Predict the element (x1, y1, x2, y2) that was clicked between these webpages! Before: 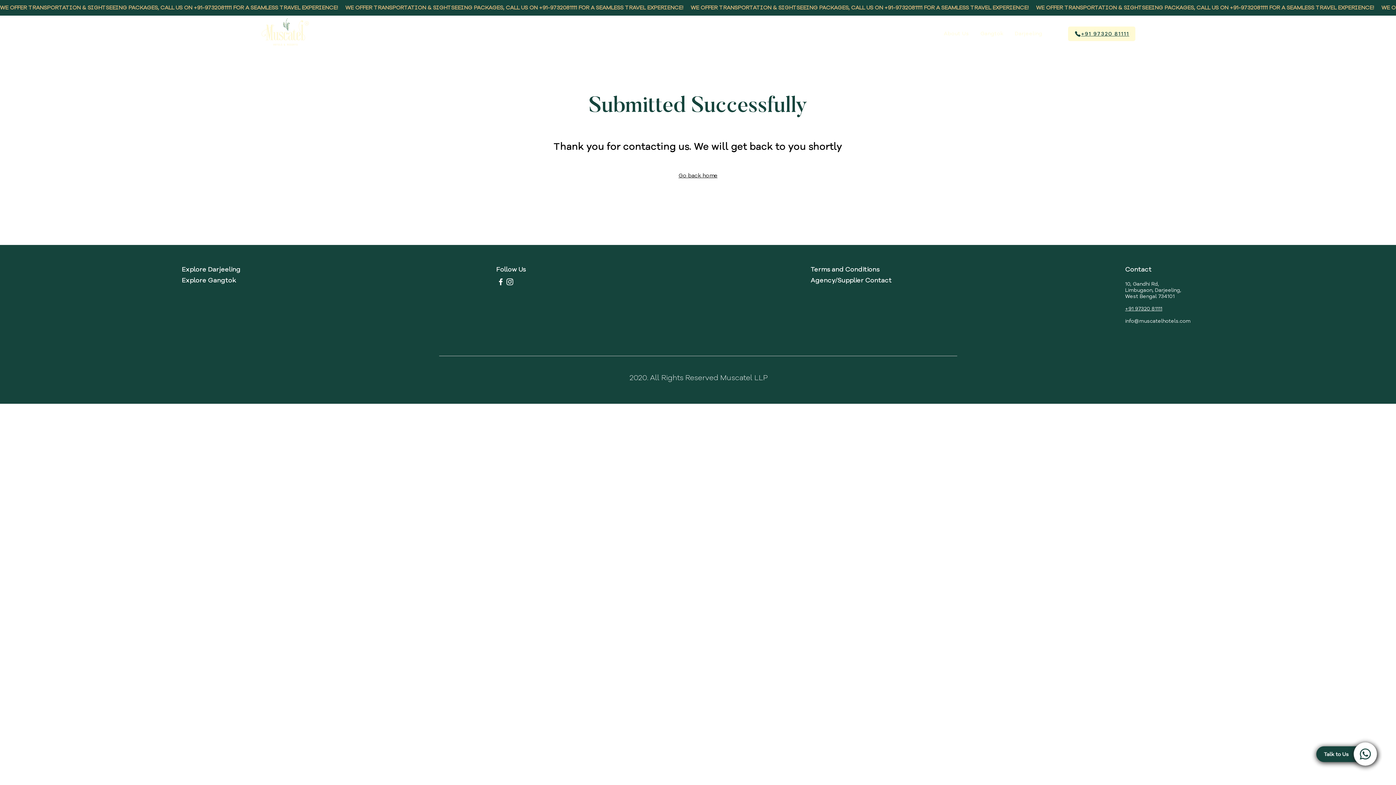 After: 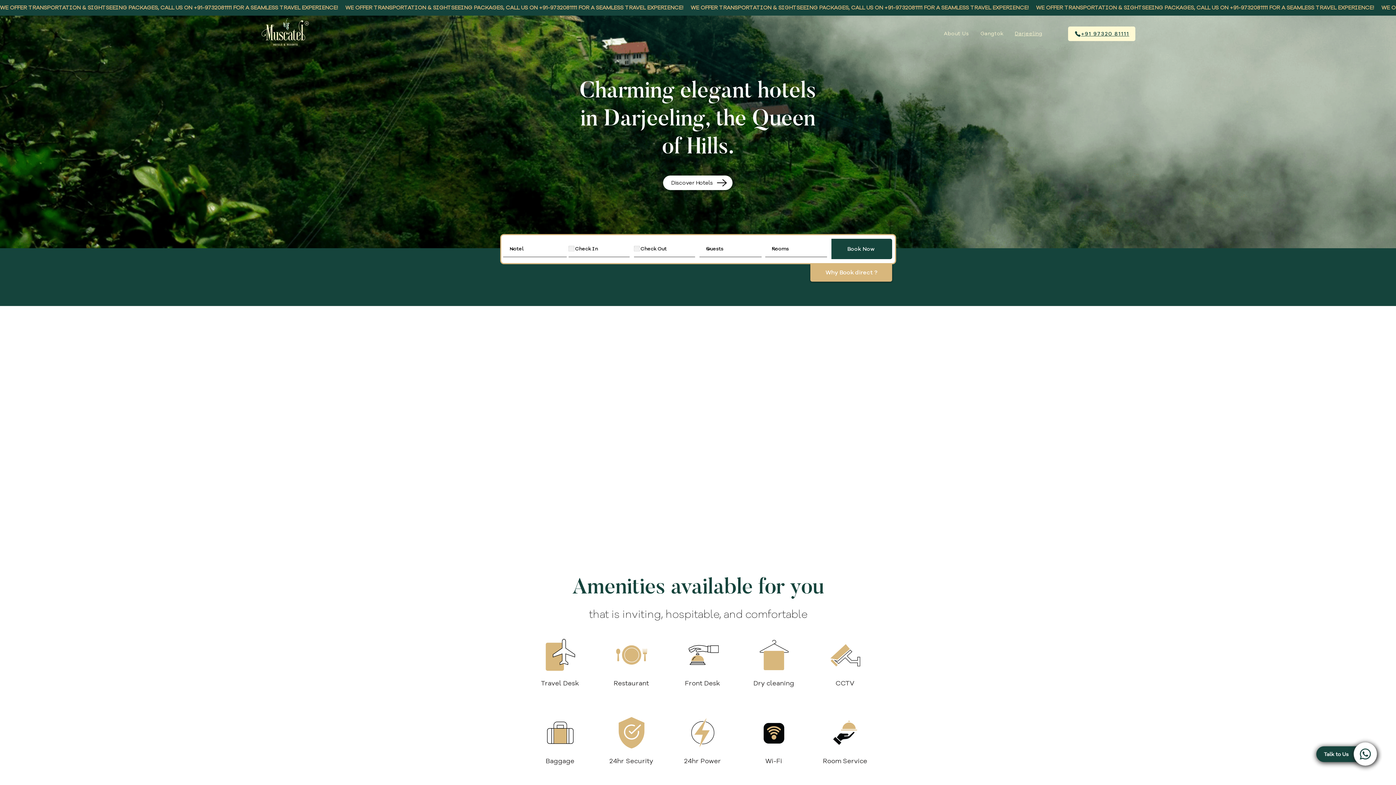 Action: bbox: (181, 265, 240, 273) label: Explore Darjeeling